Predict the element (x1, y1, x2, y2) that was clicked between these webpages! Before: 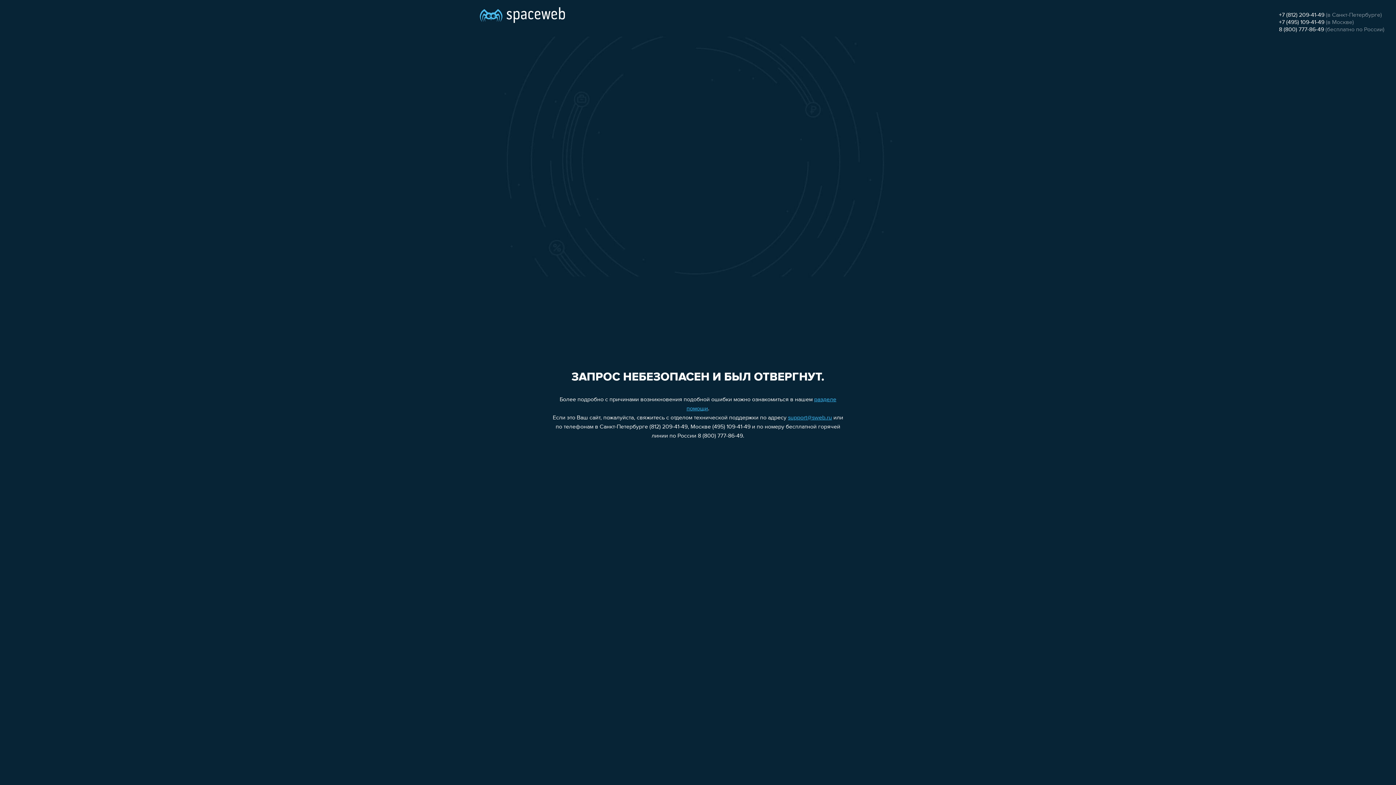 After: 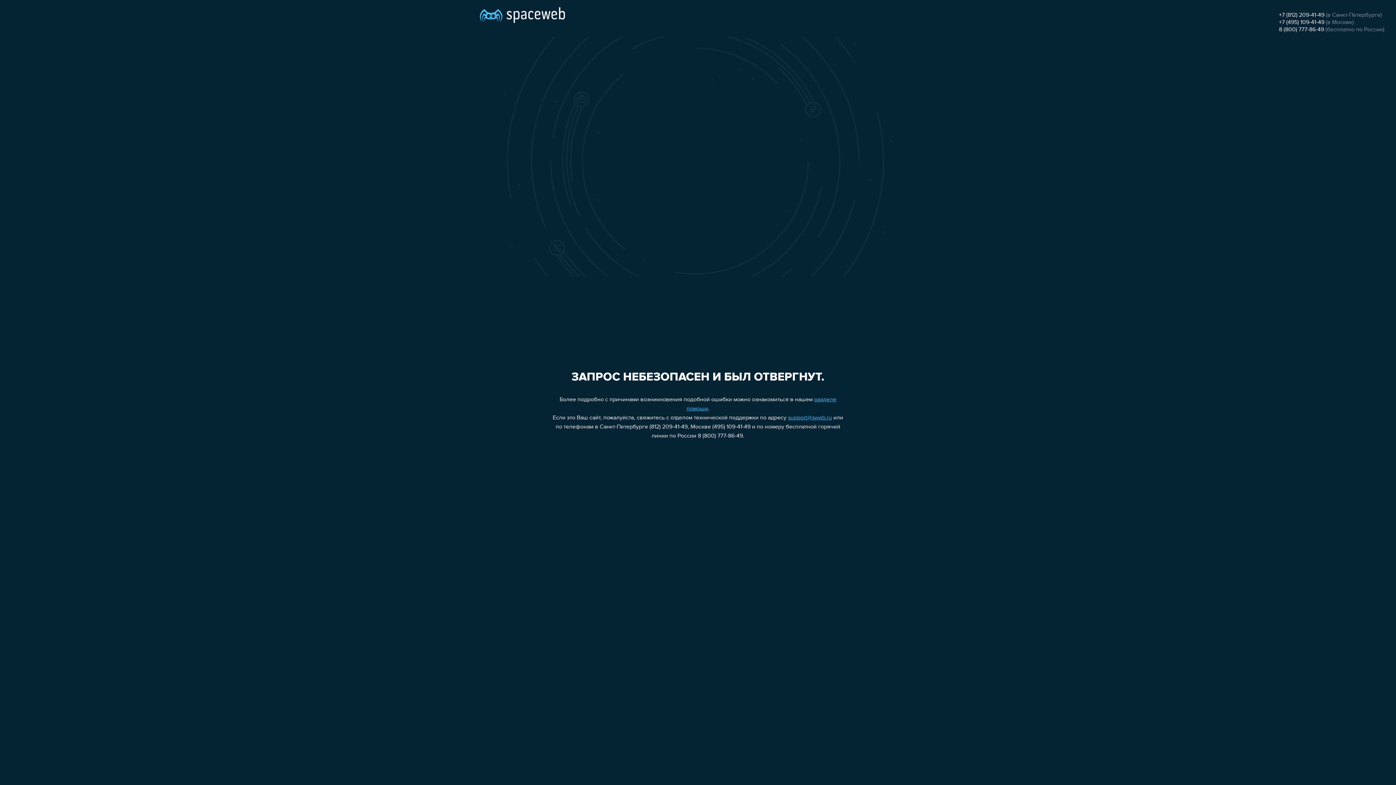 Action: label: +7 (495) 109-41-49 bbox: (1279, 19, 1324, 25)